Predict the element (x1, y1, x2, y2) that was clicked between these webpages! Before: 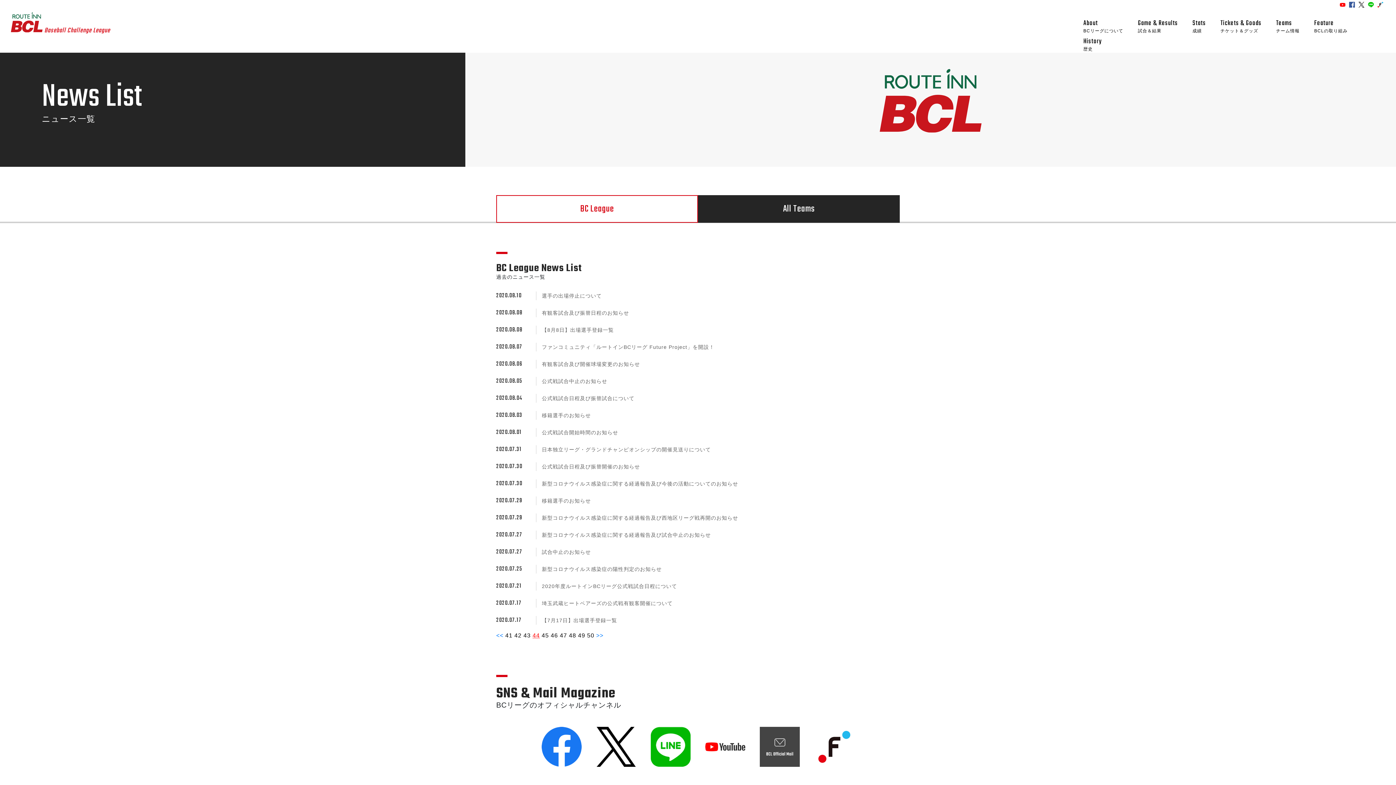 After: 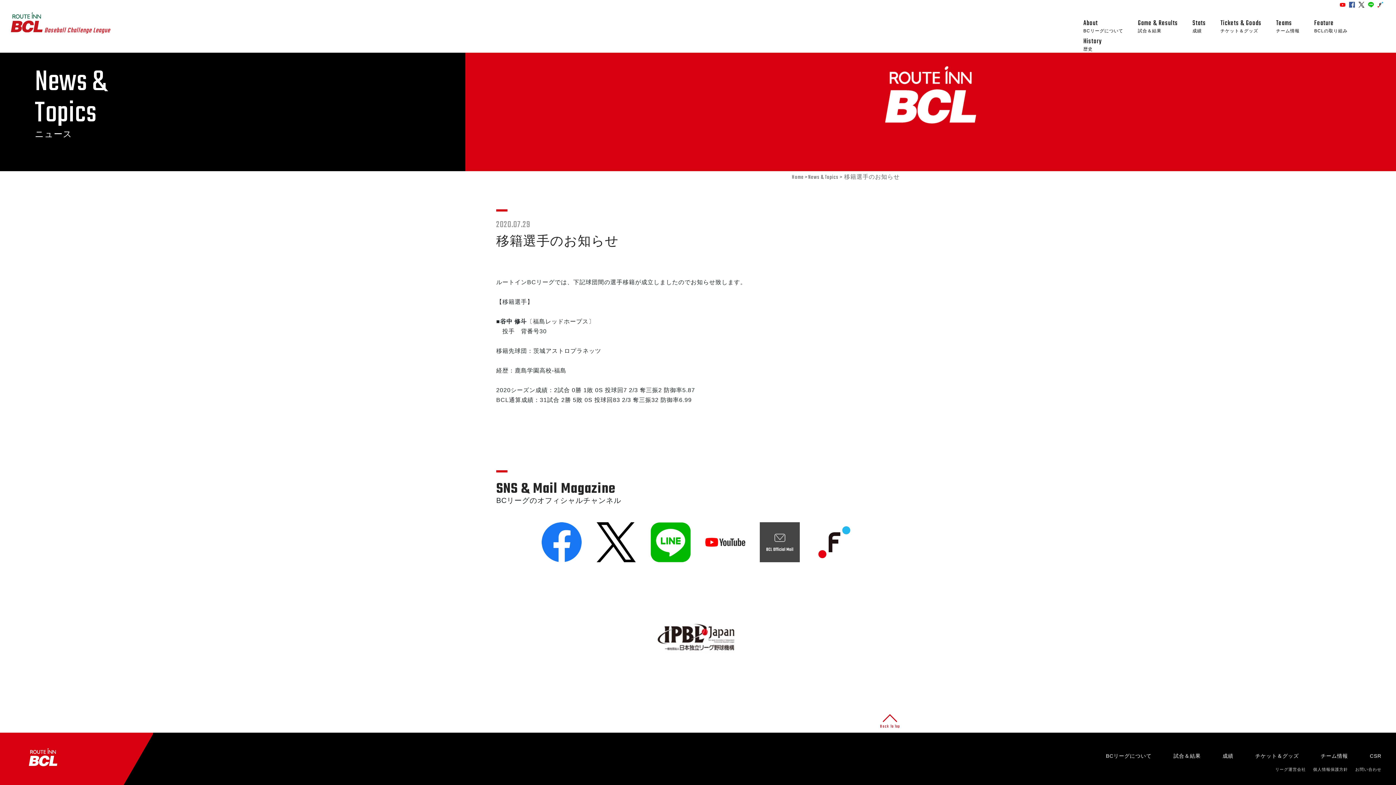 Action: bbox: (541, 498, 591, 504) label: 移籍選手のお知らせ